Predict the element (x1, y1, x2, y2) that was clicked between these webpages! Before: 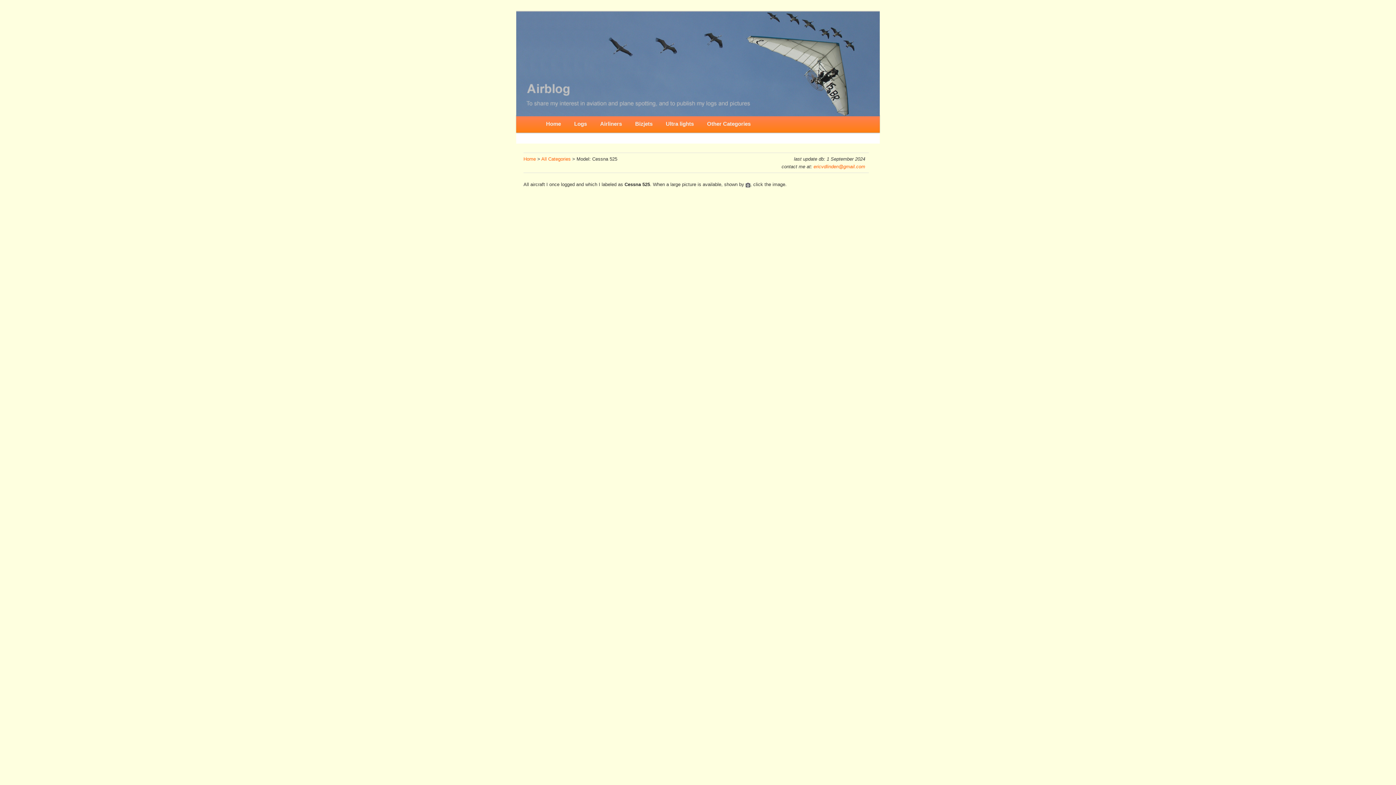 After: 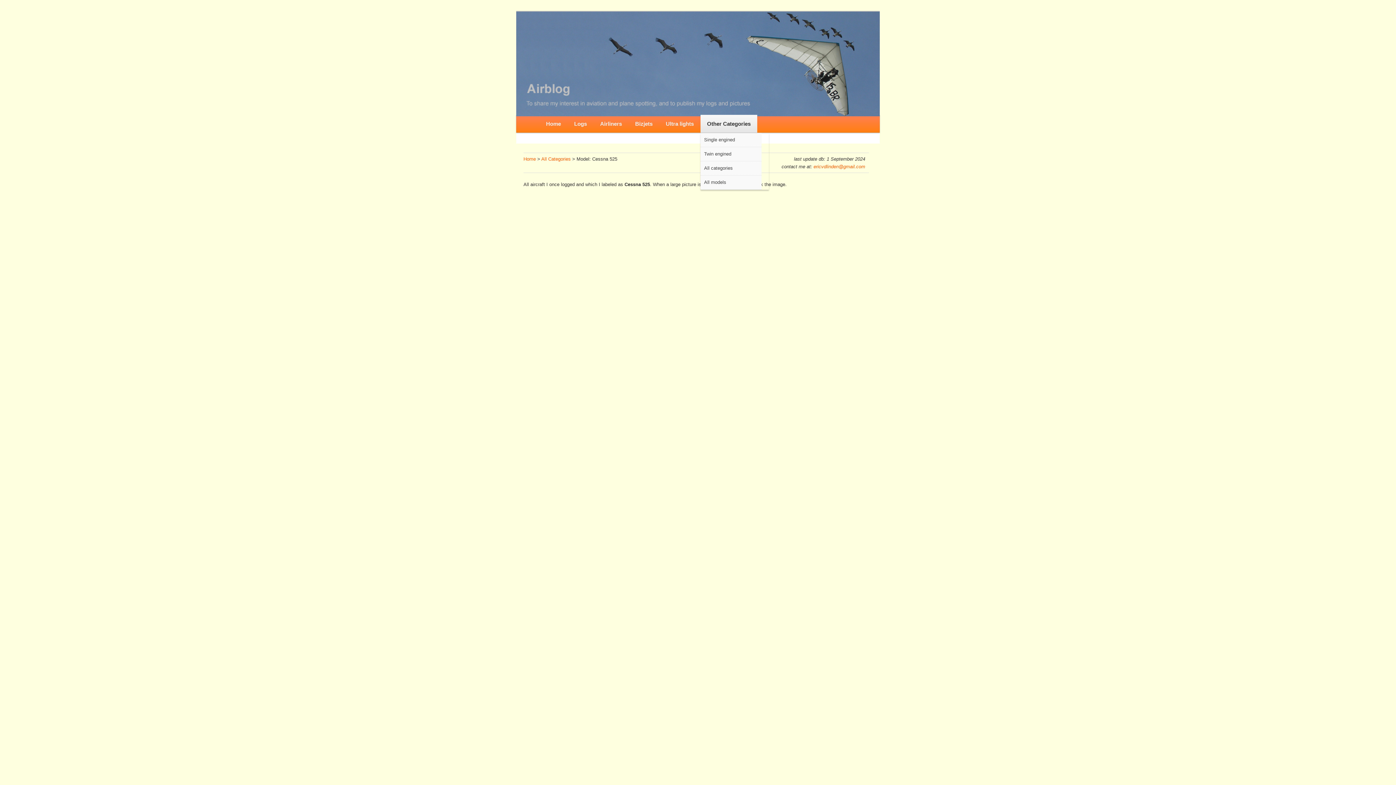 Action: label: Other Categories bbox: (700, 114, 757, 132)